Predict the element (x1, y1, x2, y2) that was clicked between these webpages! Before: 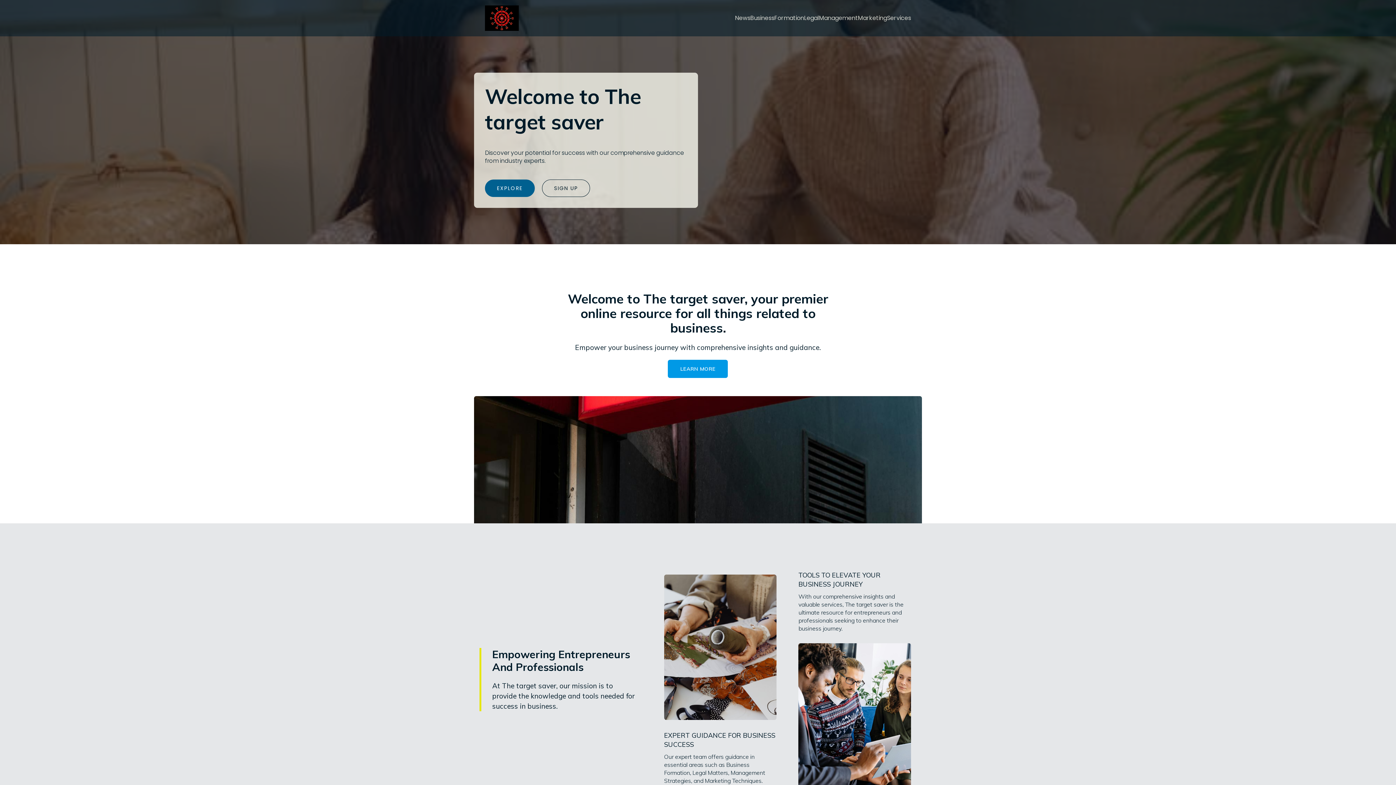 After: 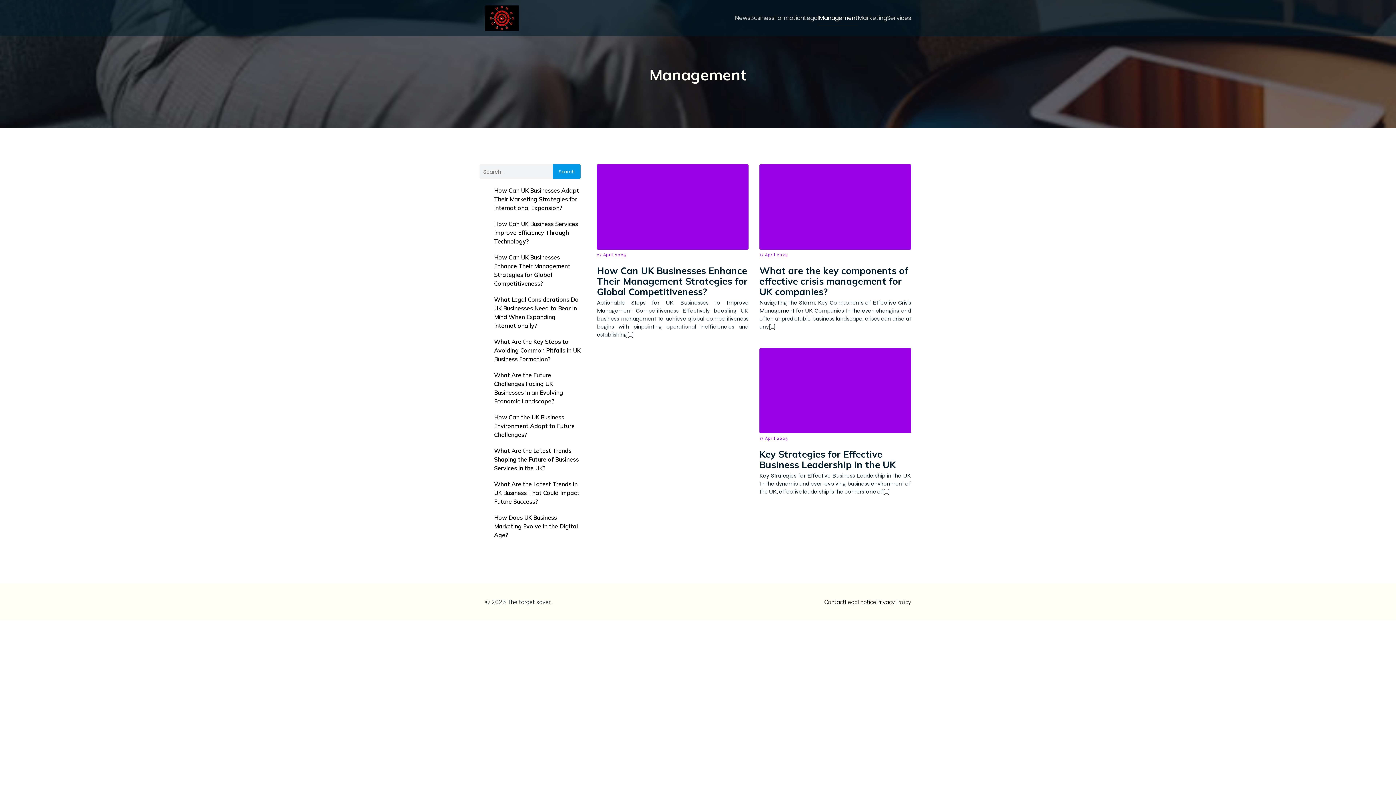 Action: bbox: (819, 10, 858, 26) label: Management